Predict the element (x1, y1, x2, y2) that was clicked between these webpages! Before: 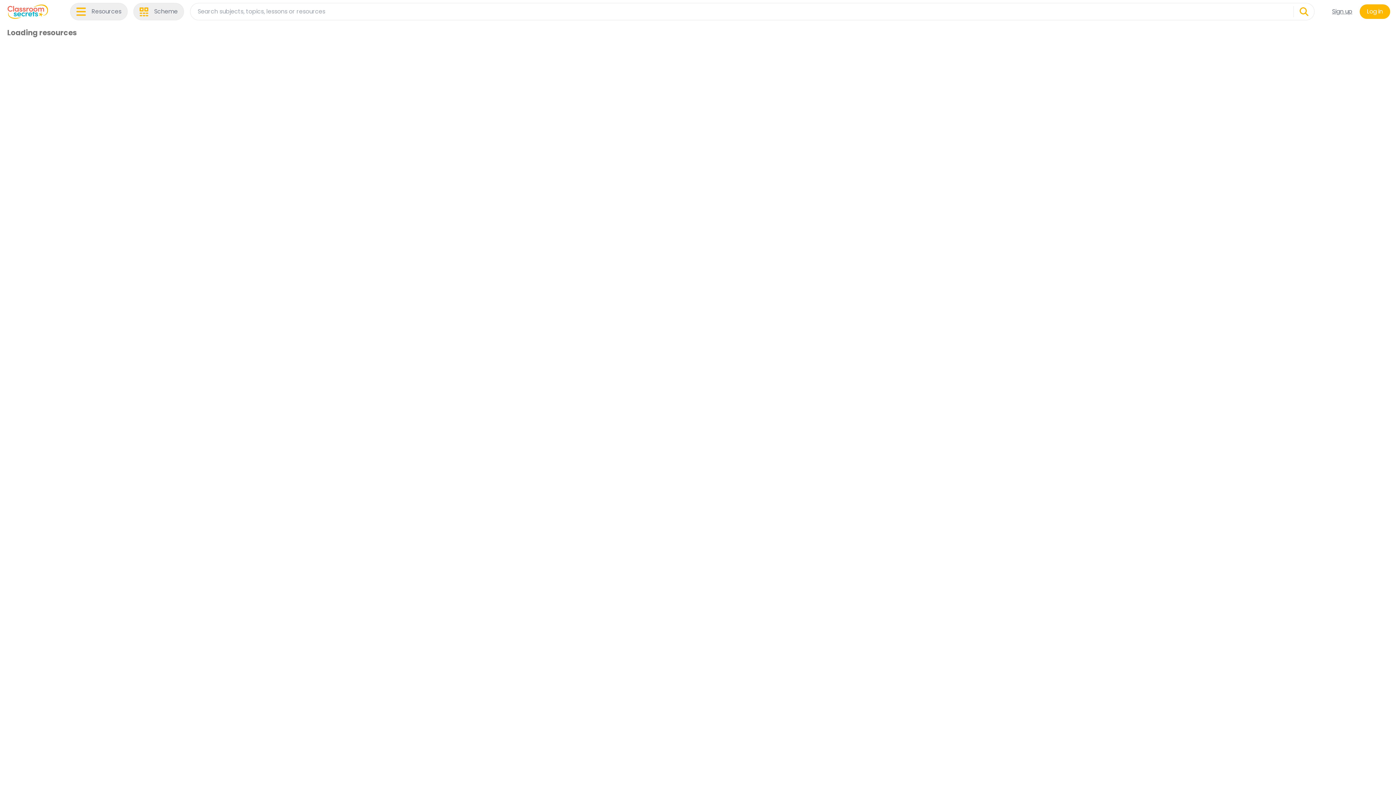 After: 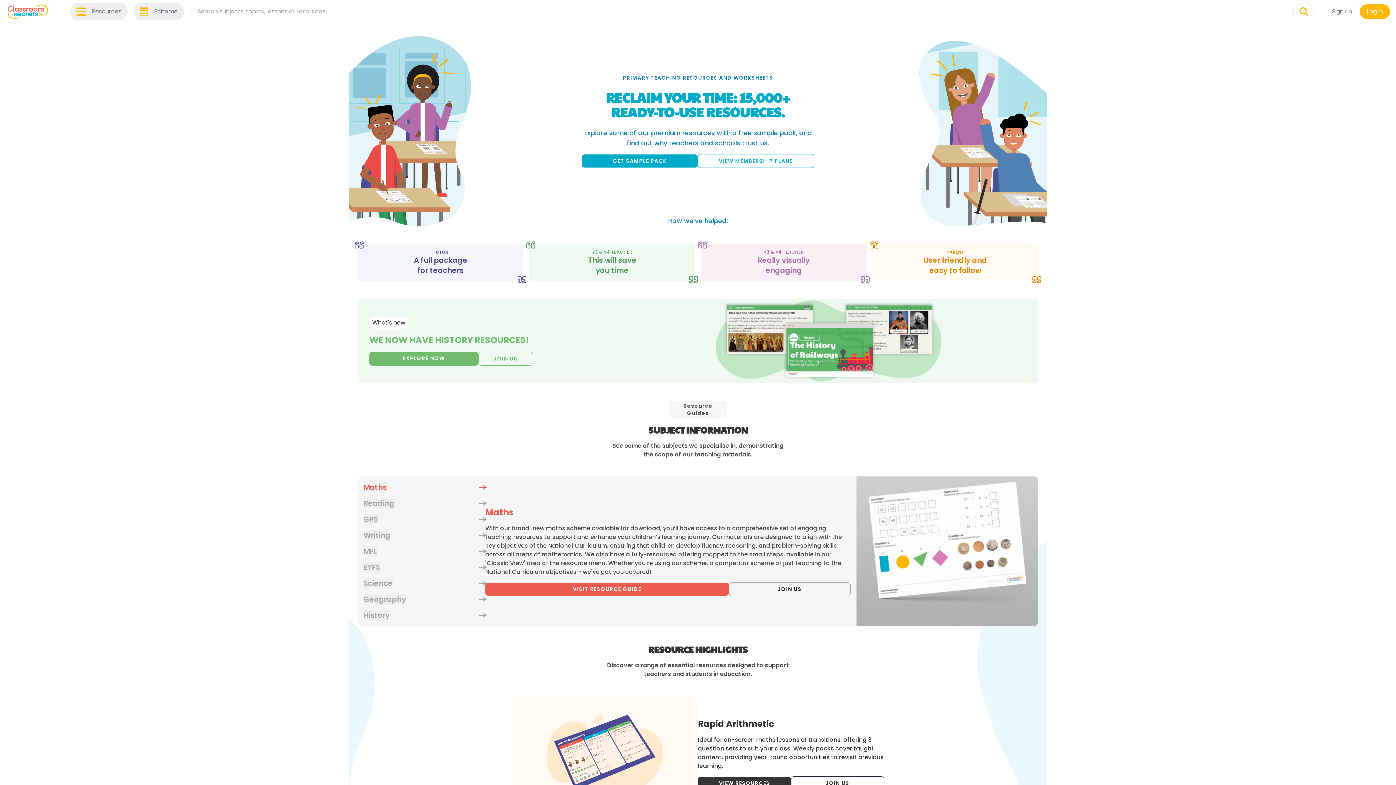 Action: bbox: (5, 4, 49, 18) label: Classroom Secrets Logo: Educational Resources and Teaching Materials